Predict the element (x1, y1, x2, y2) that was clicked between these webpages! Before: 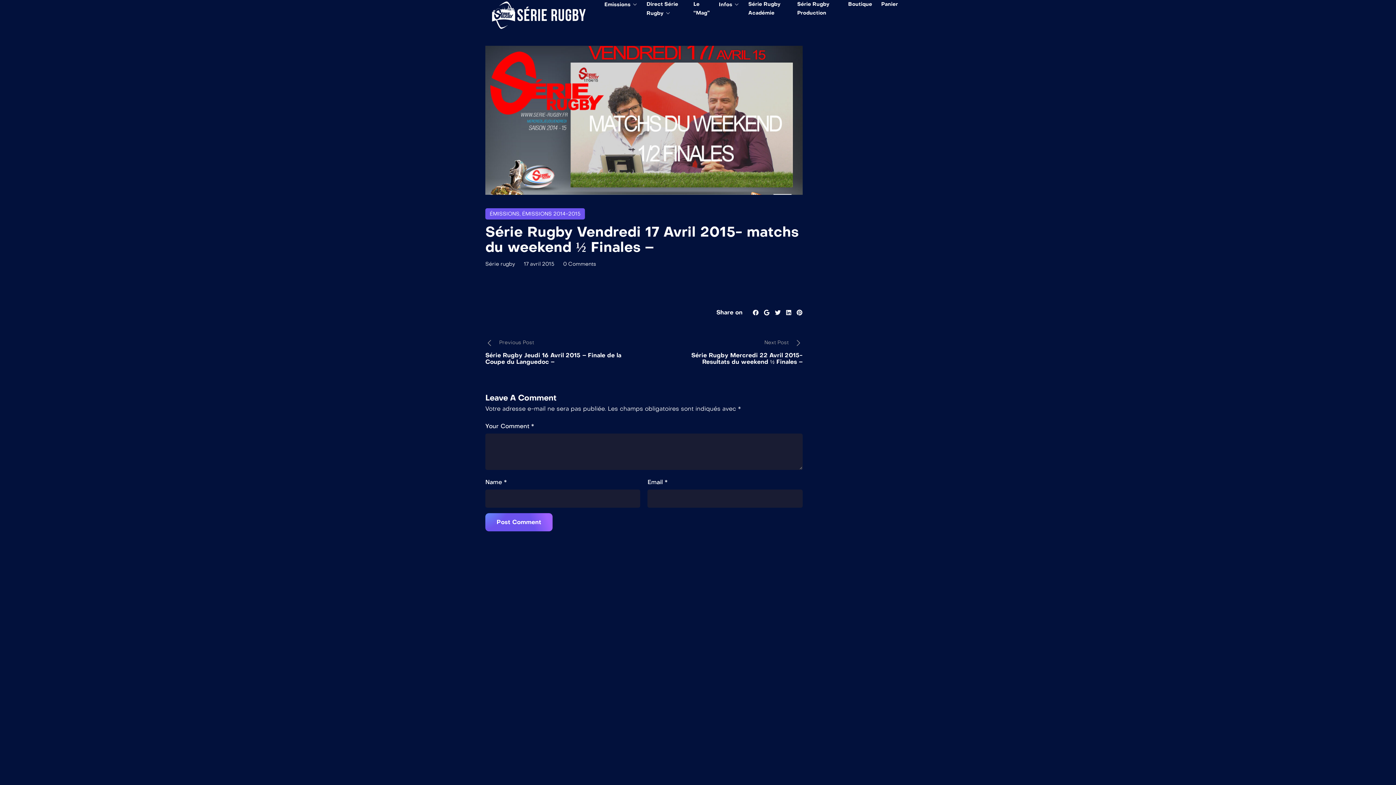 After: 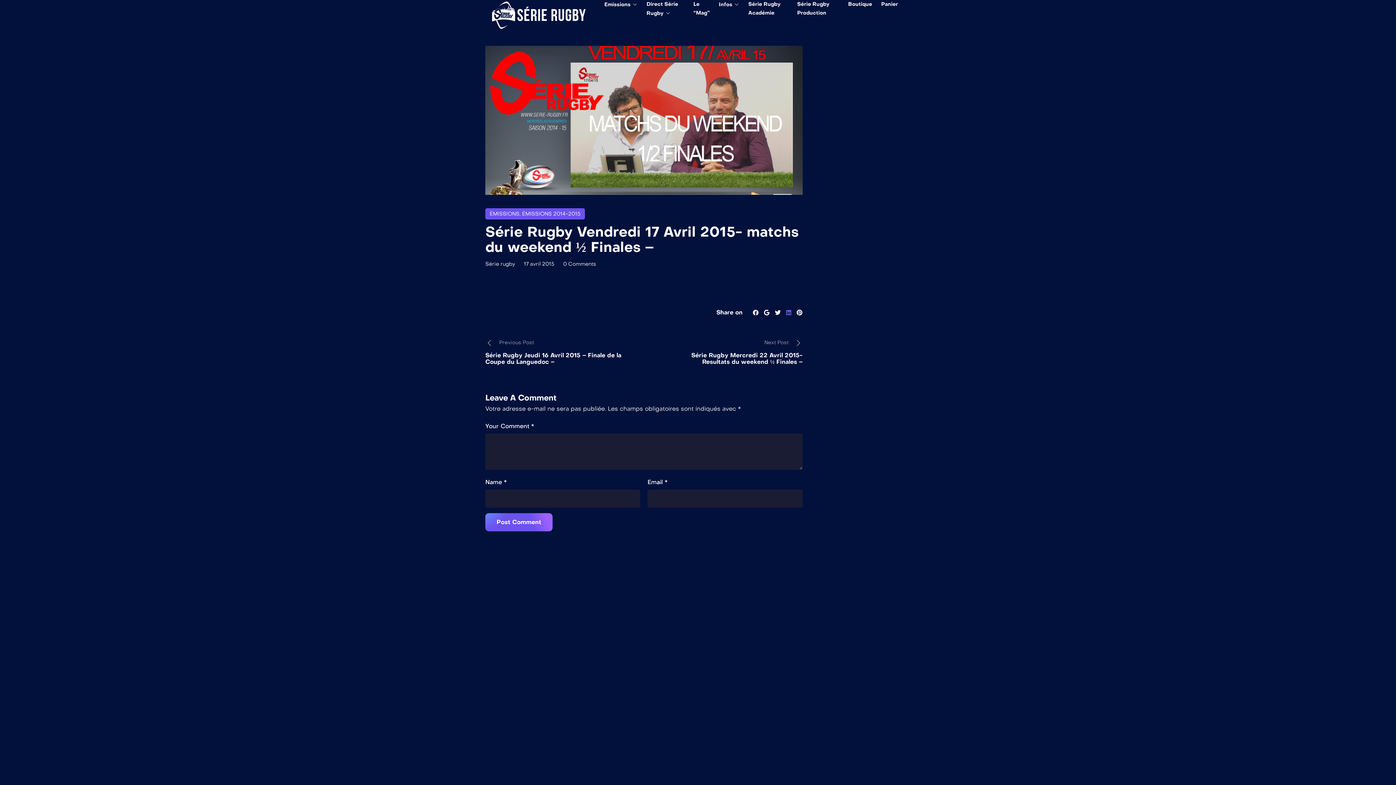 Action: bbox: (786, 308, 791, 317)